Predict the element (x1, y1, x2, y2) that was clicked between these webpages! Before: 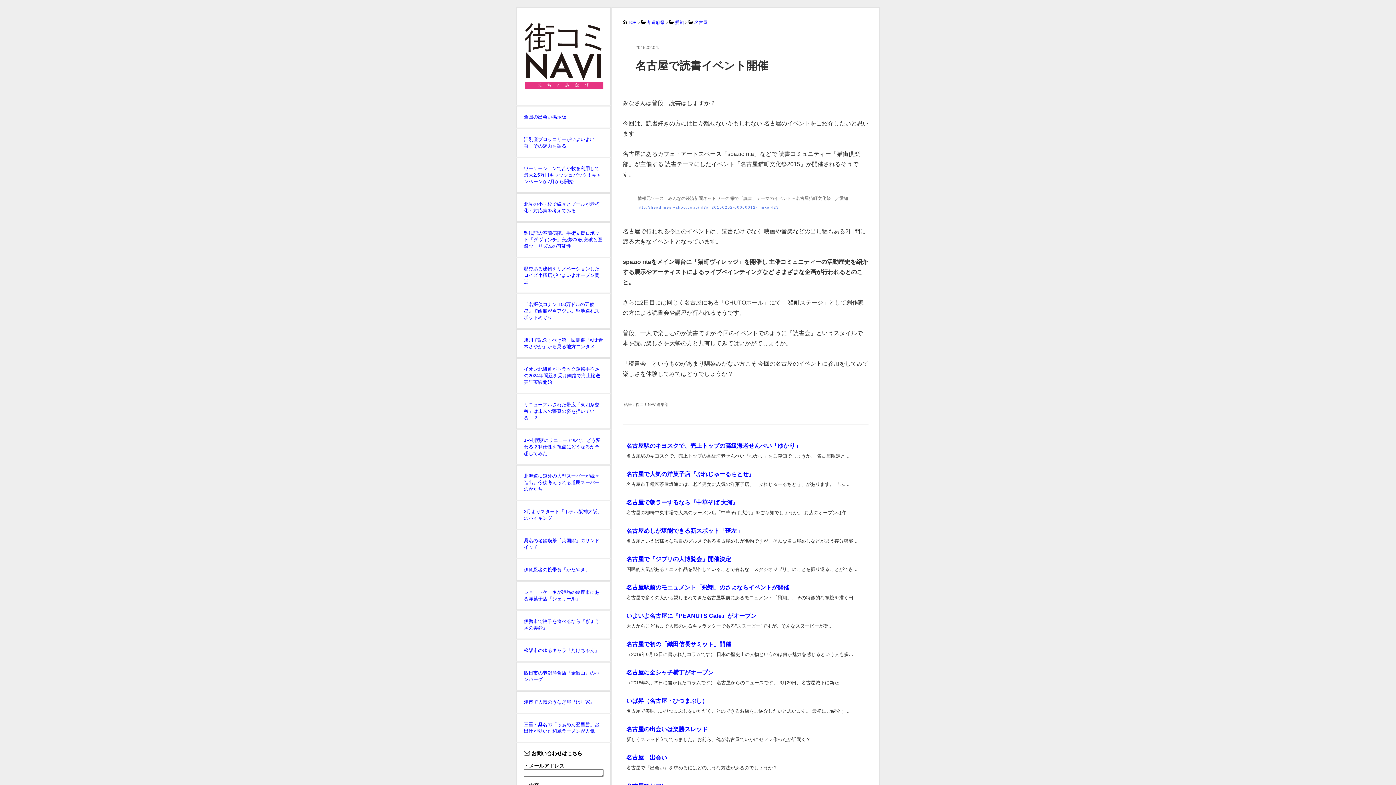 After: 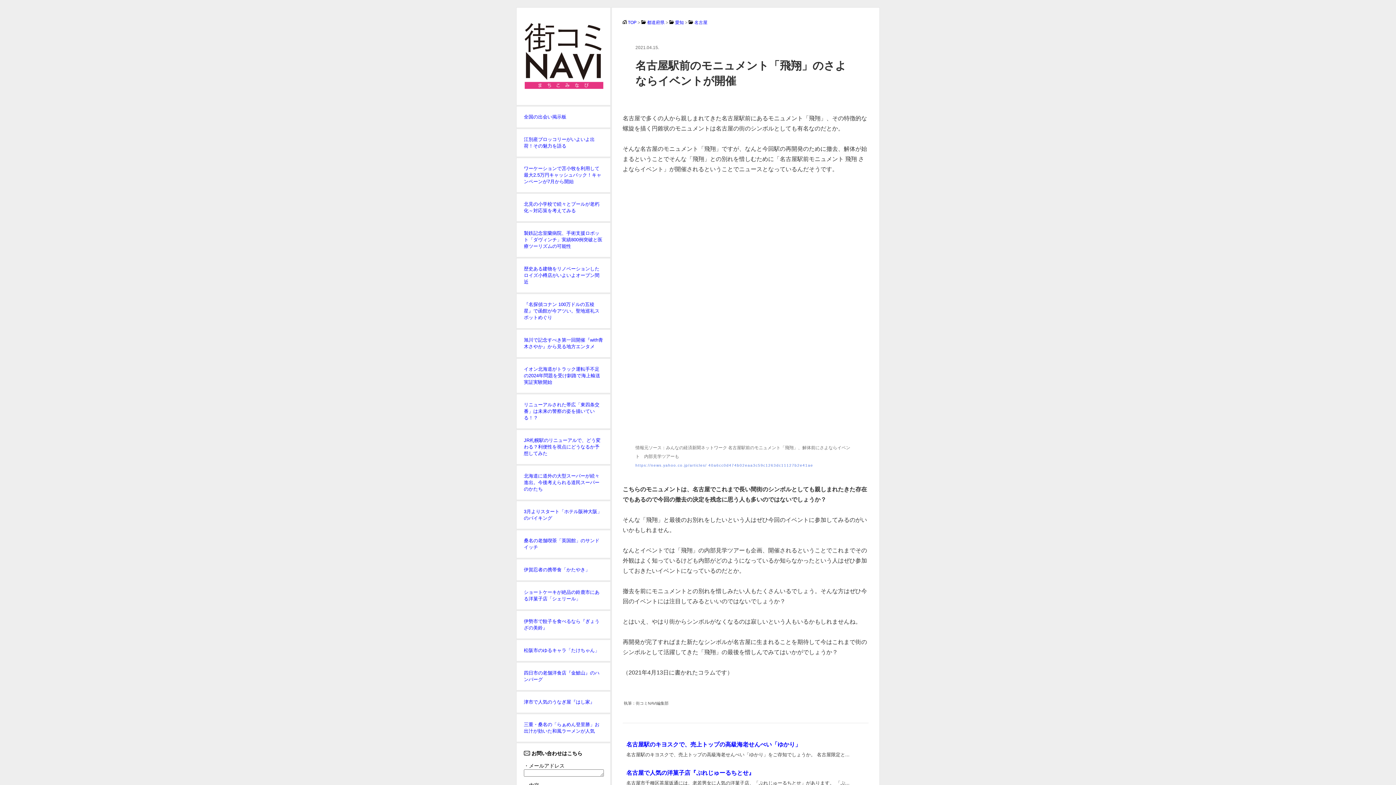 Action: bbox: (626, 584, 789, 590) label: 名古屋駅前のモニュメント「飛翔」のさよならイベントが開催